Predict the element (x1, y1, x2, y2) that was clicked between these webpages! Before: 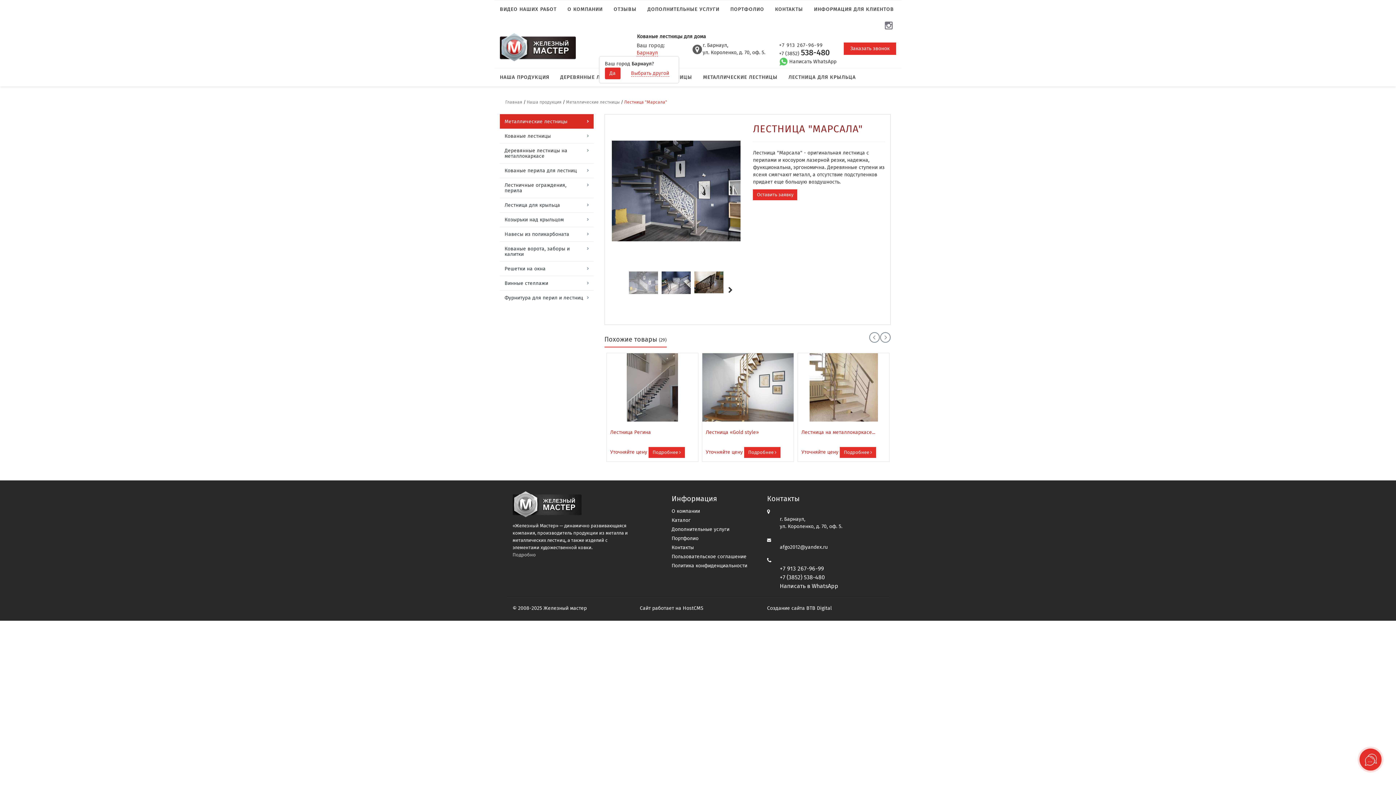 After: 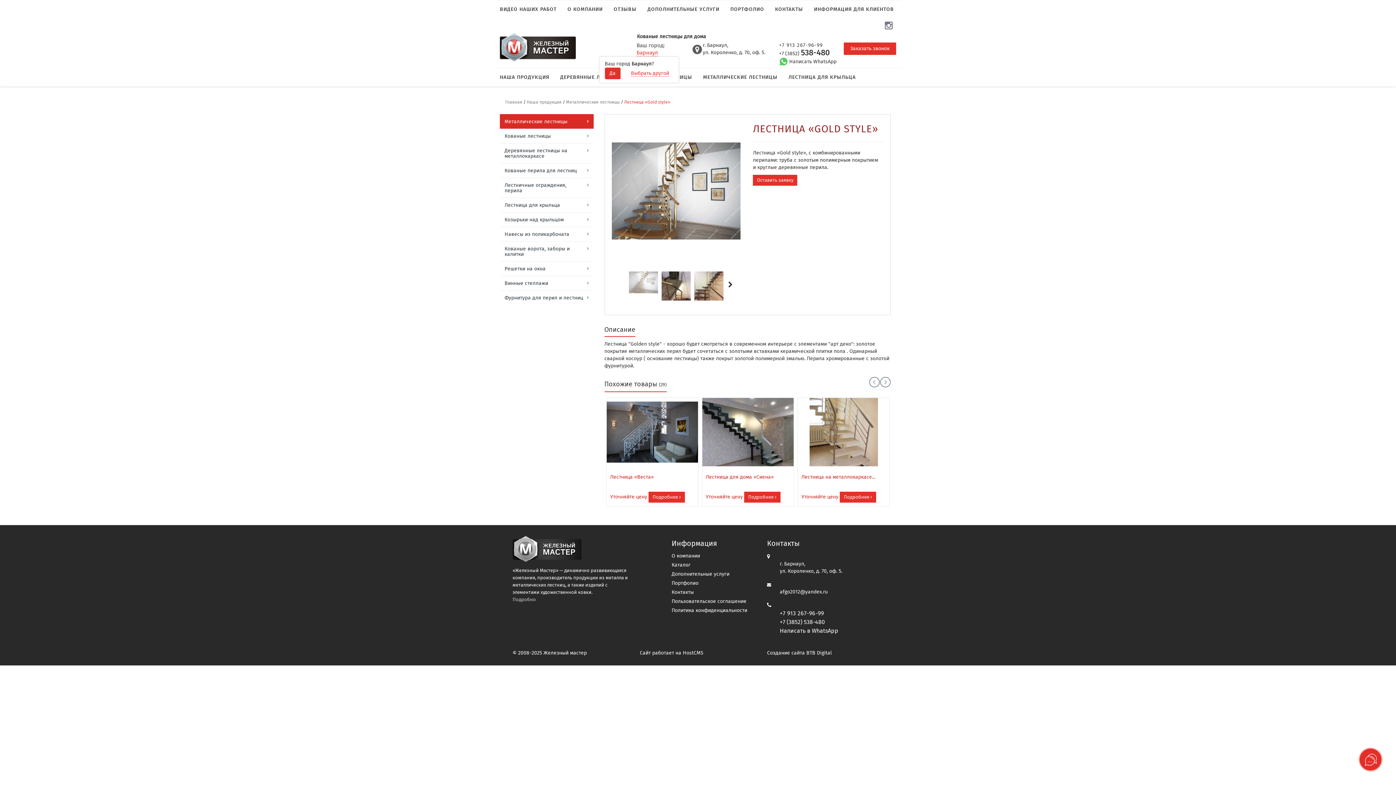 Action: label: Лестница «Gold style»
Уточняйте цену Подробнее  bbox: (702, 353, 793, 461)